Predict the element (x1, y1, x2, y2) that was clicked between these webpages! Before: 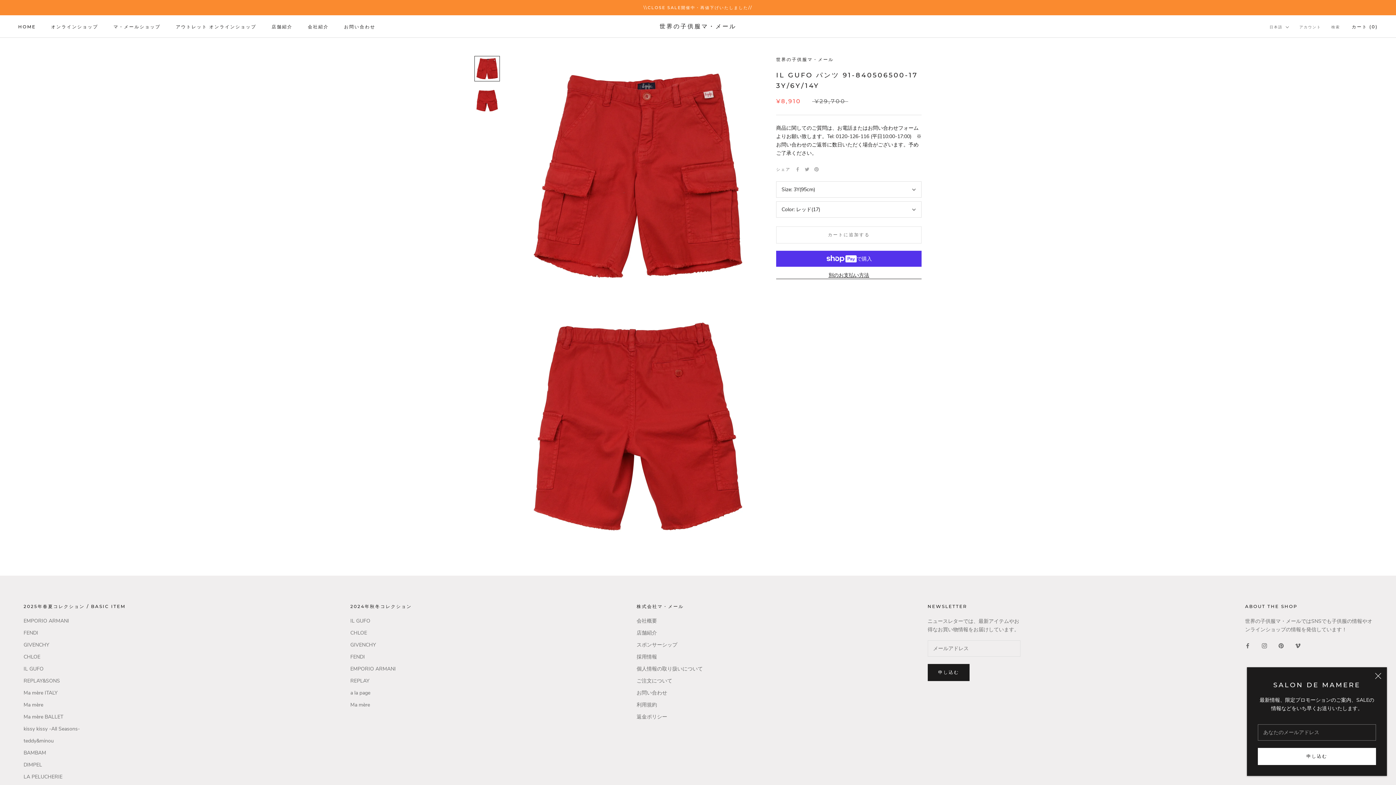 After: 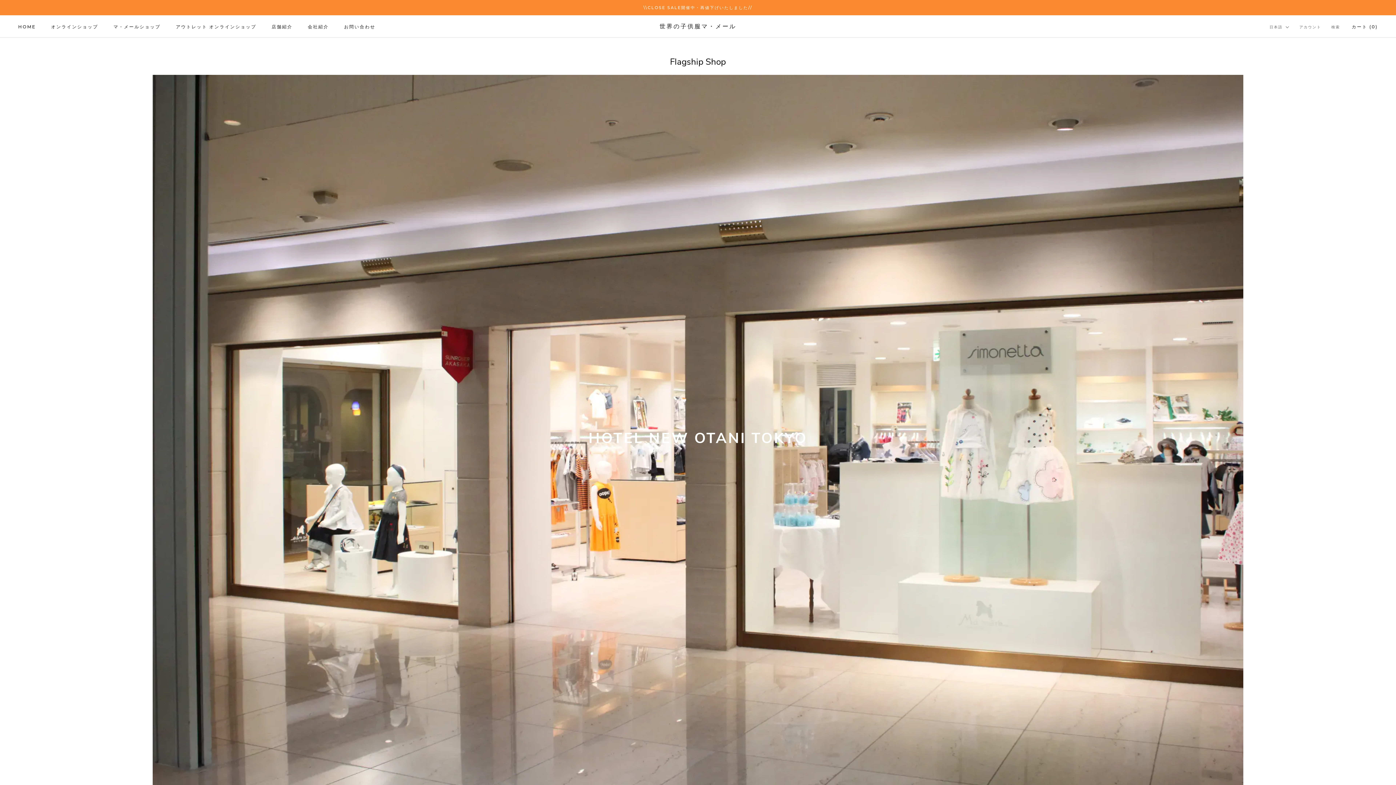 Action: bbox: (271, 23, 292, 29) label: 店舗紹介